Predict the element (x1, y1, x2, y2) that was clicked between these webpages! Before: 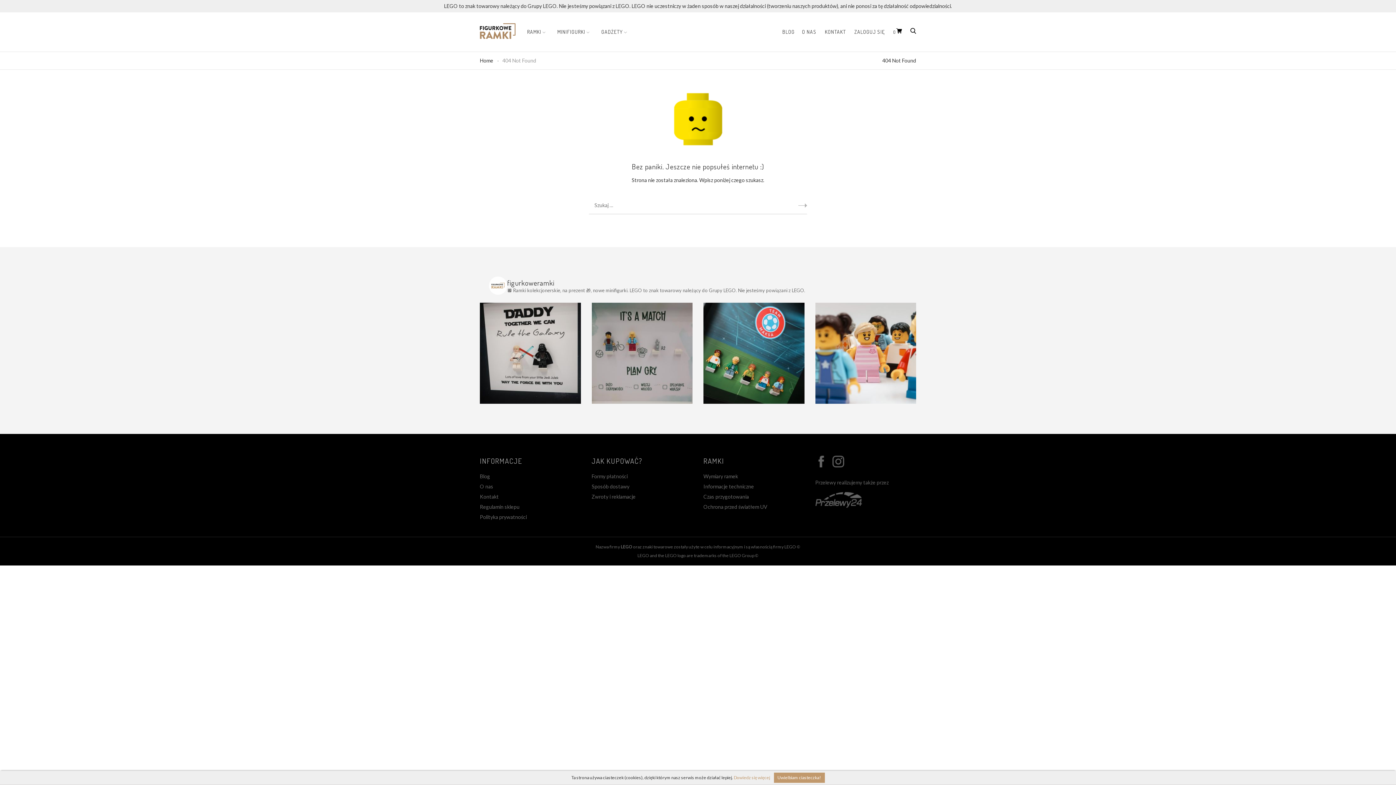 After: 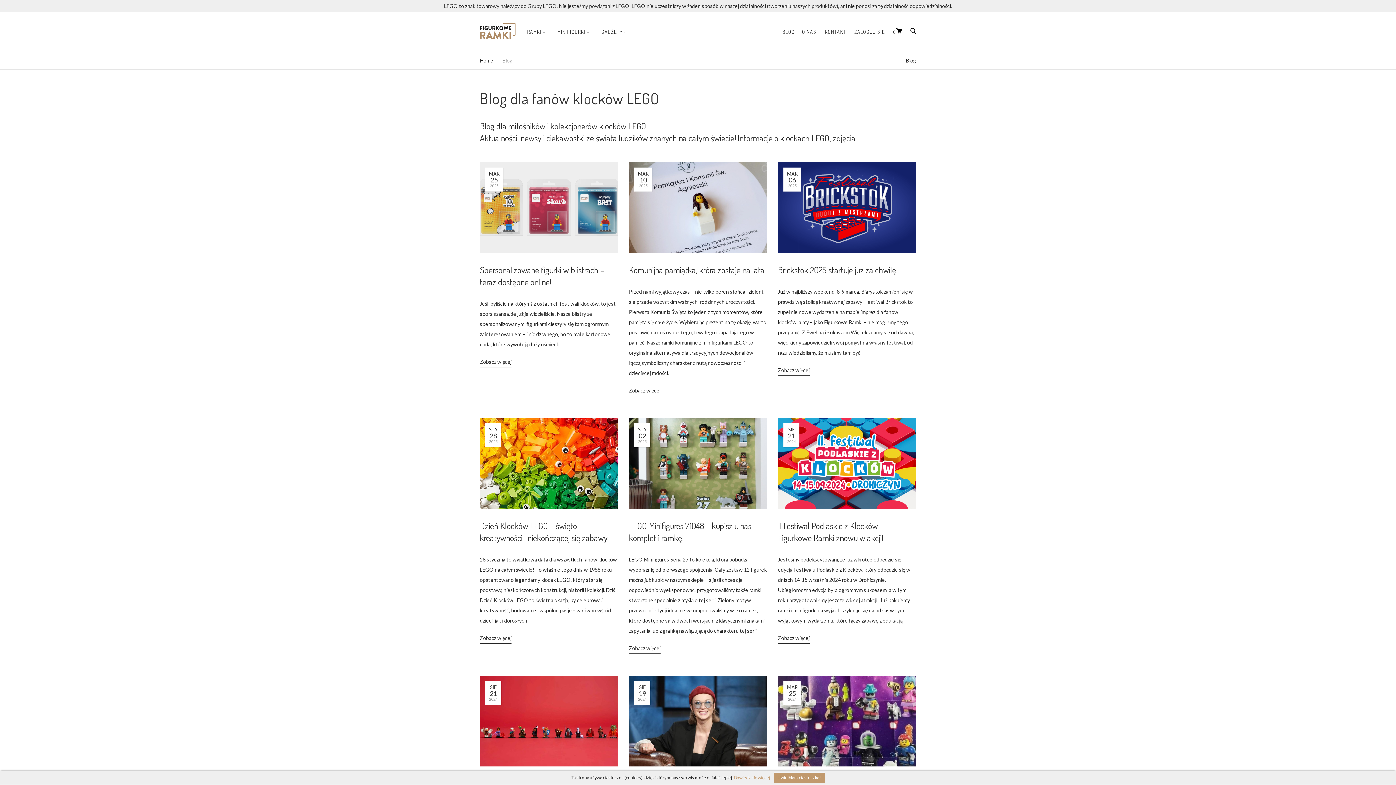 Action: bbox: (480, 473, 490, 479) label: Blog